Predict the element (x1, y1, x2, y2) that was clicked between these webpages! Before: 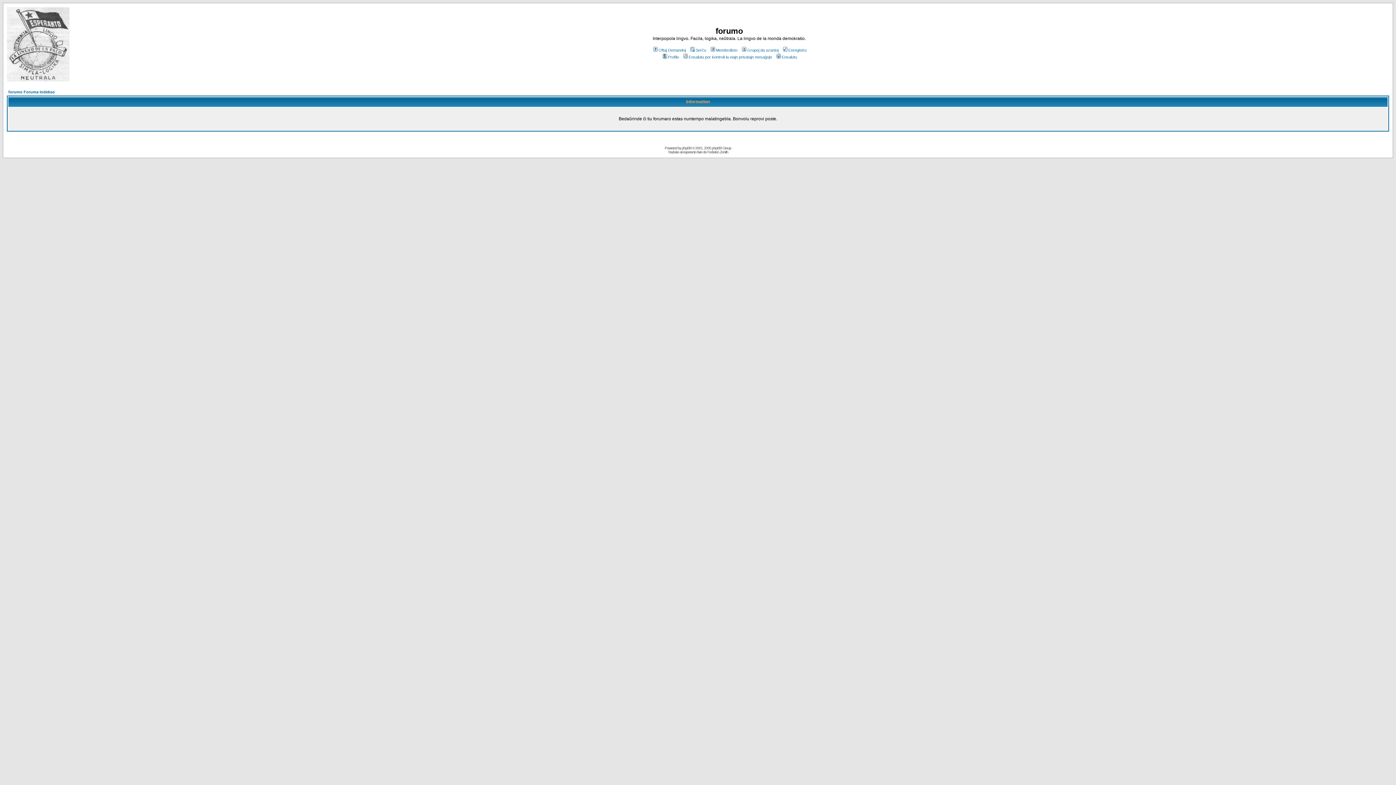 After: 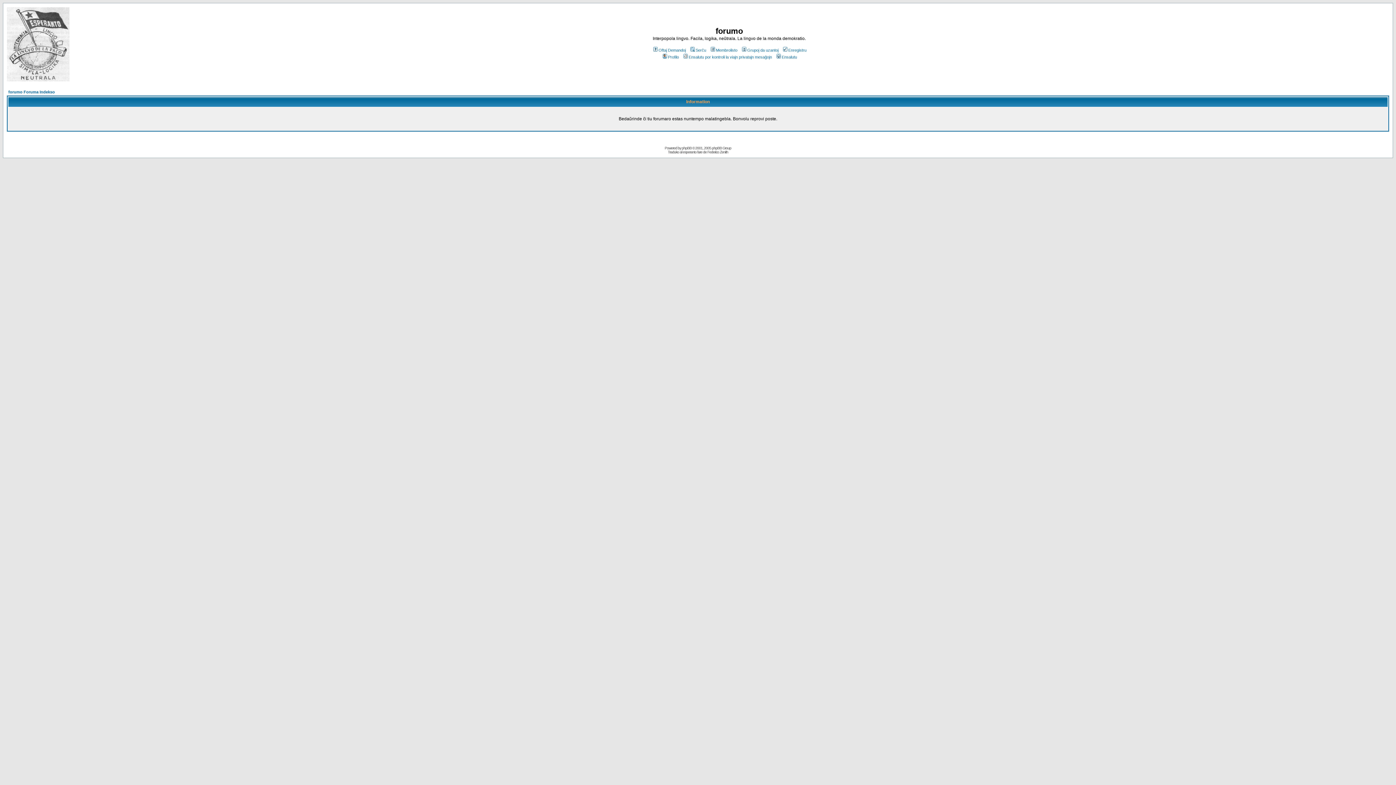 Action: bbox: (6, 76, 69, 82)